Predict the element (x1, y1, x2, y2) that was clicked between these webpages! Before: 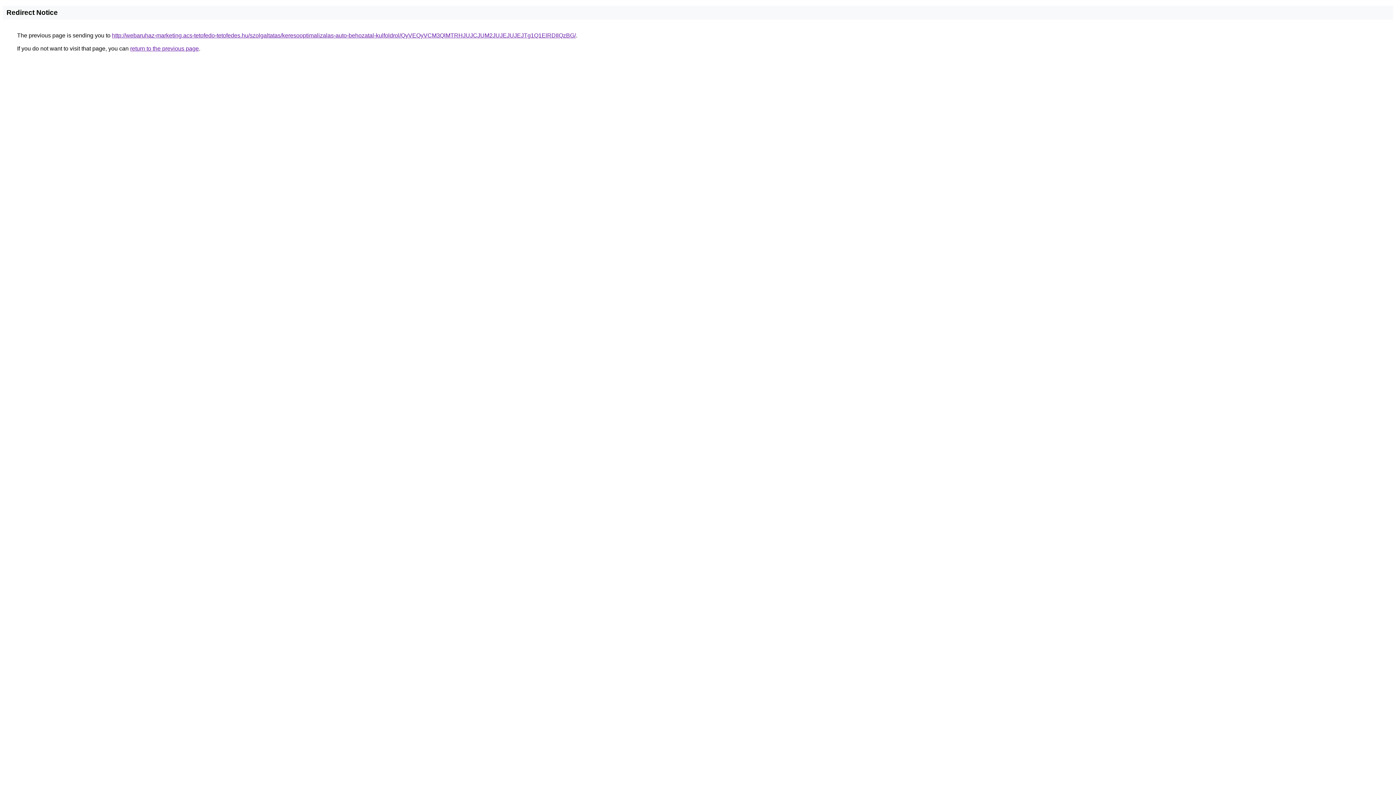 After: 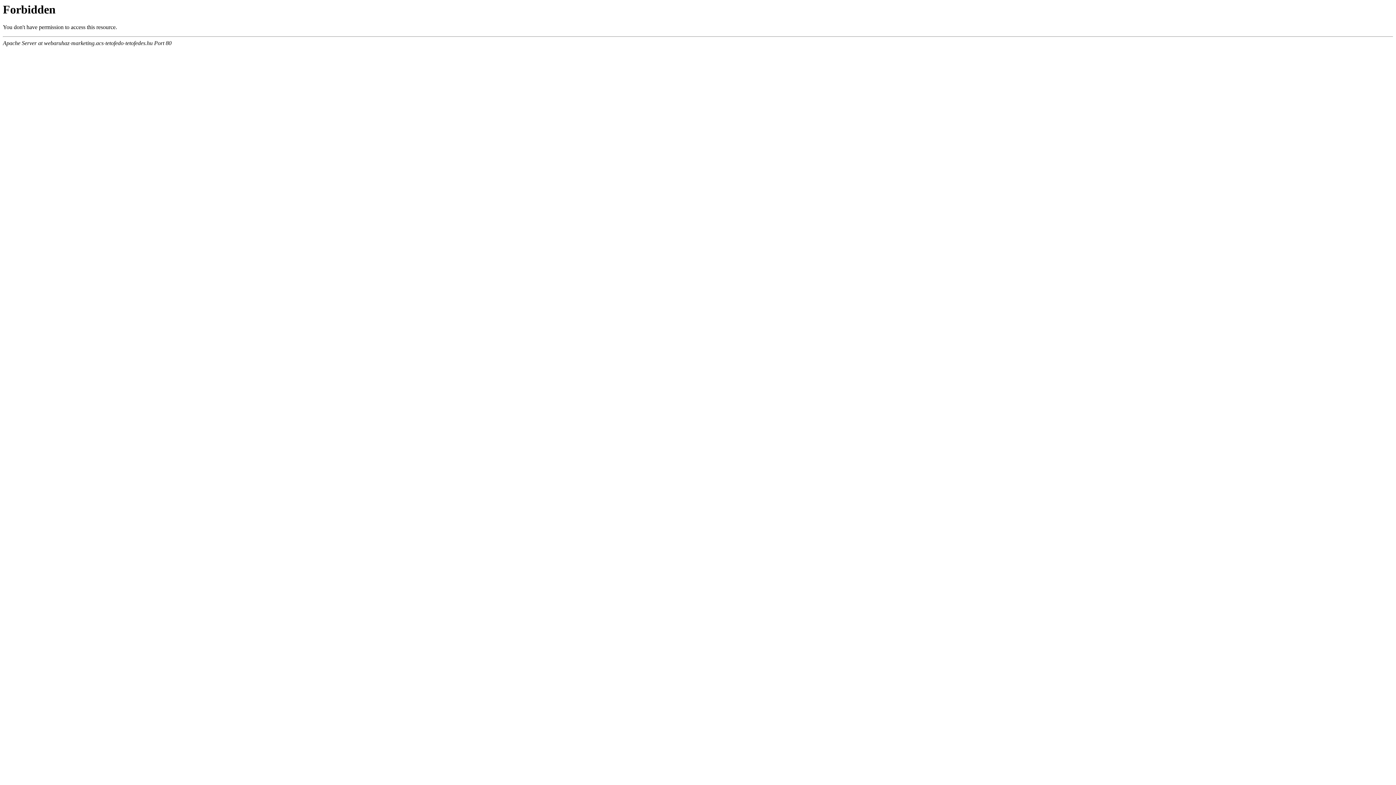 Action: label: http://webaruhaz-marketing.acs-tetofedo-tetofedes.hu/szolgaltatas/keresooptimalizalas-auto-behozatal-kulfoldrol/QyVEQyVCM3QlMTRHJUJCJUM2JUJEJUJEJTg1Q1ElRDIlQzBG/ bbox: (112, 32, 576, 38)